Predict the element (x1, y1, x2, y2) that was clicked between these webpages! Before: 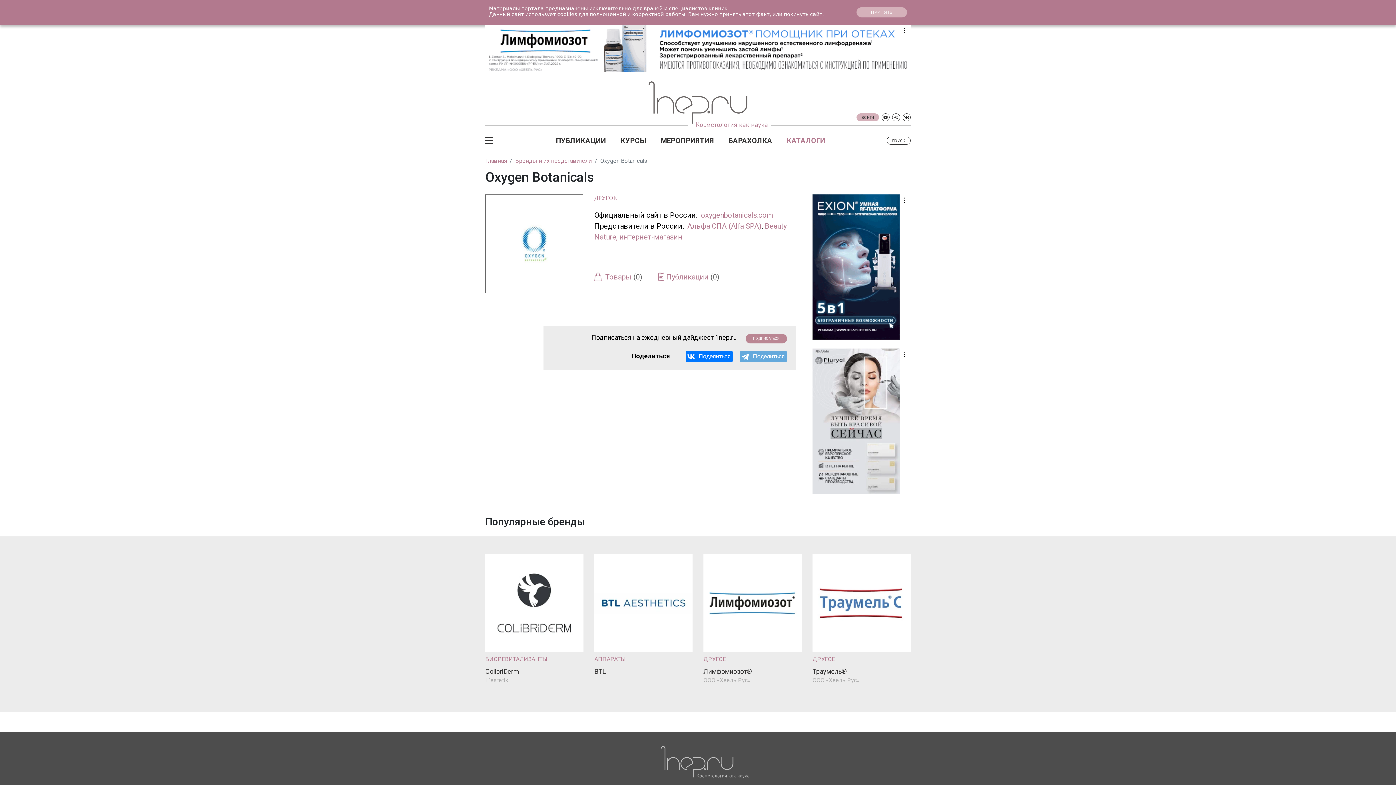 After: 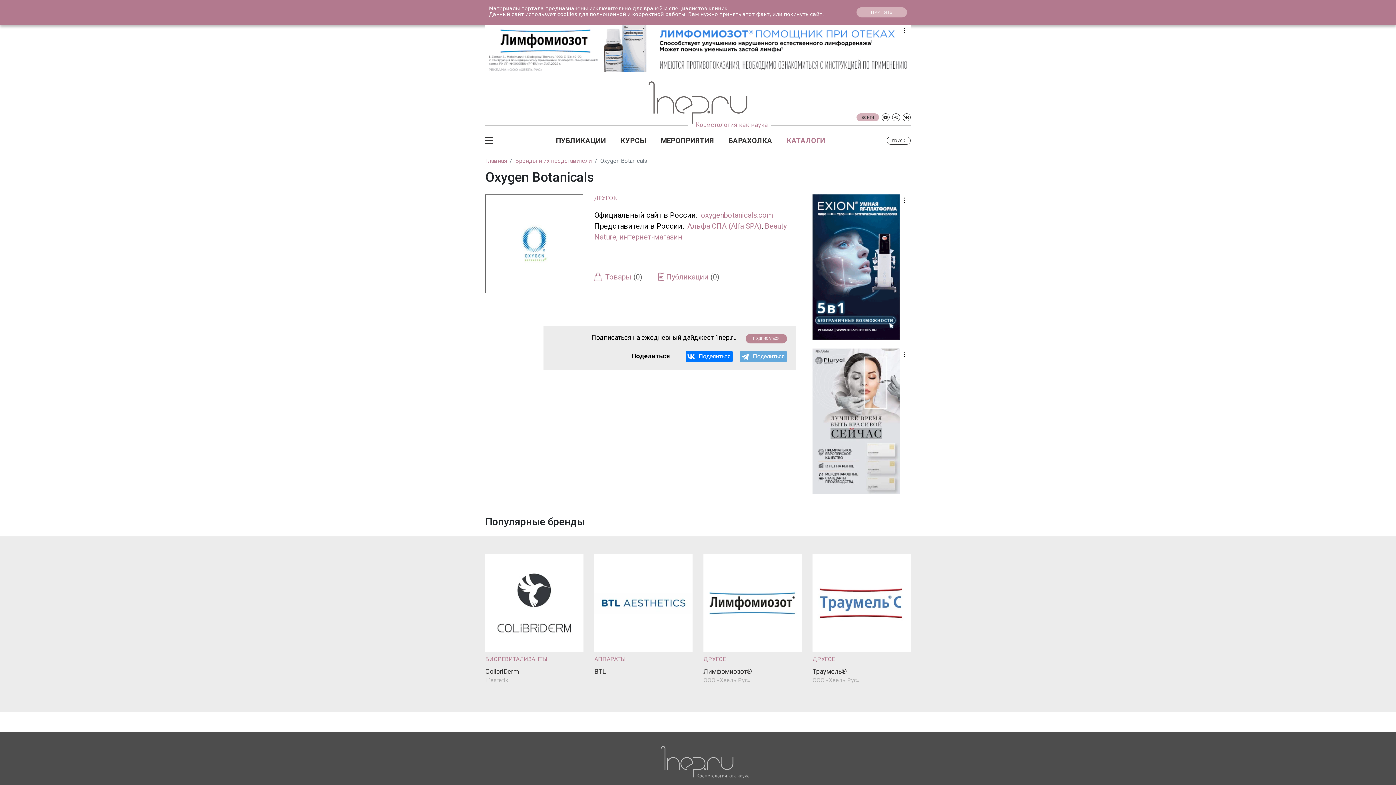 Action: bbox: (812, 348, 910, 494)